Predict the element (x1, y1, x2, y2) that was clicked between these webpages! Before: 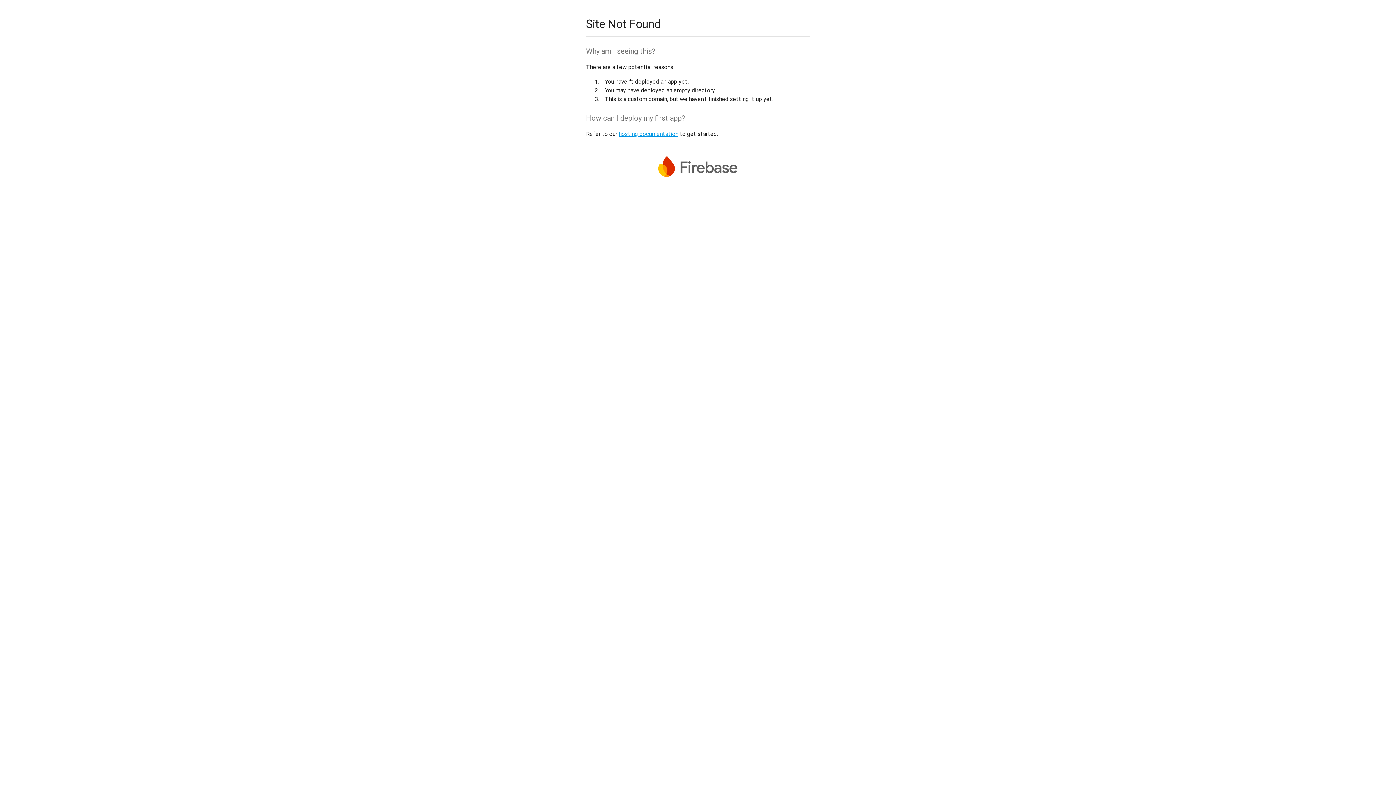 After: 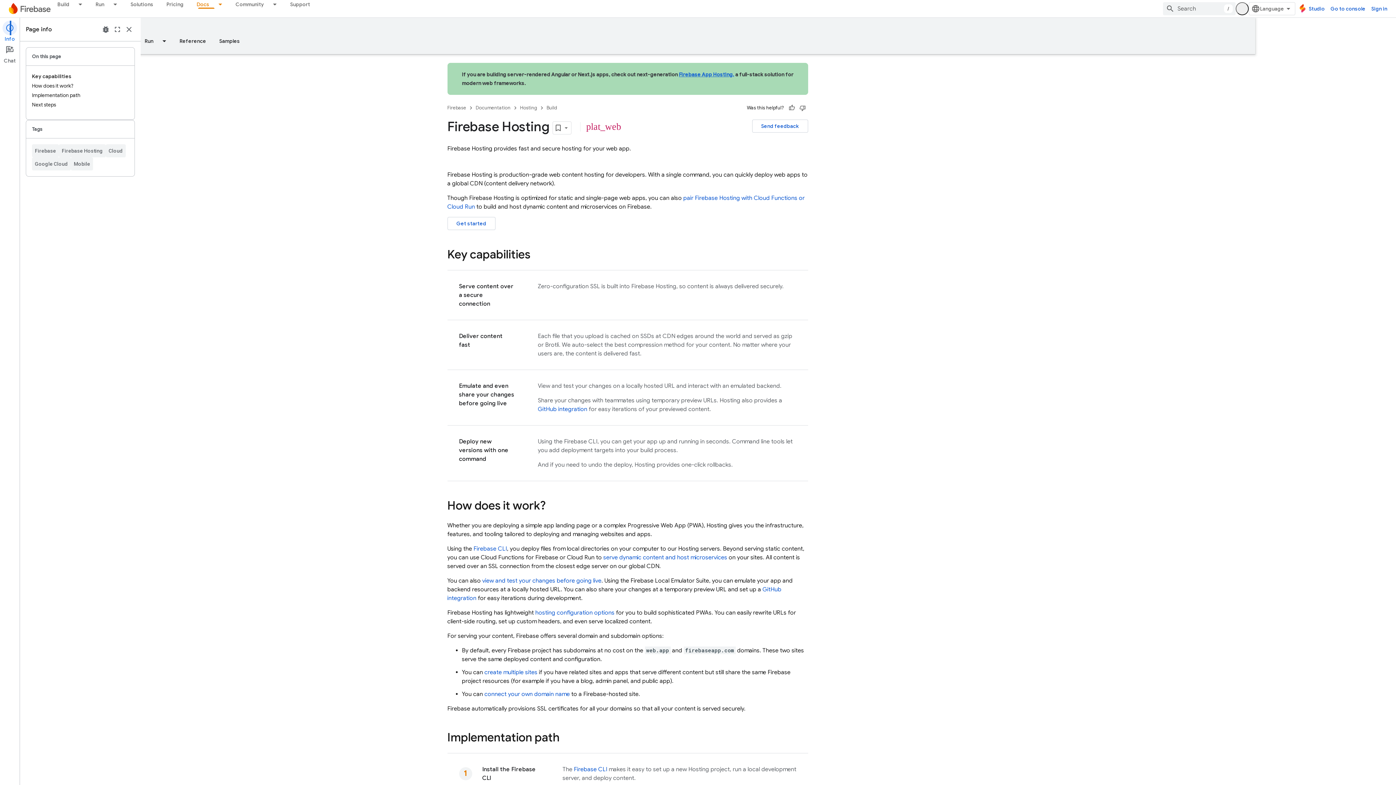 Action: label: hosting documentation bbox: (618, 130, 678, 137)